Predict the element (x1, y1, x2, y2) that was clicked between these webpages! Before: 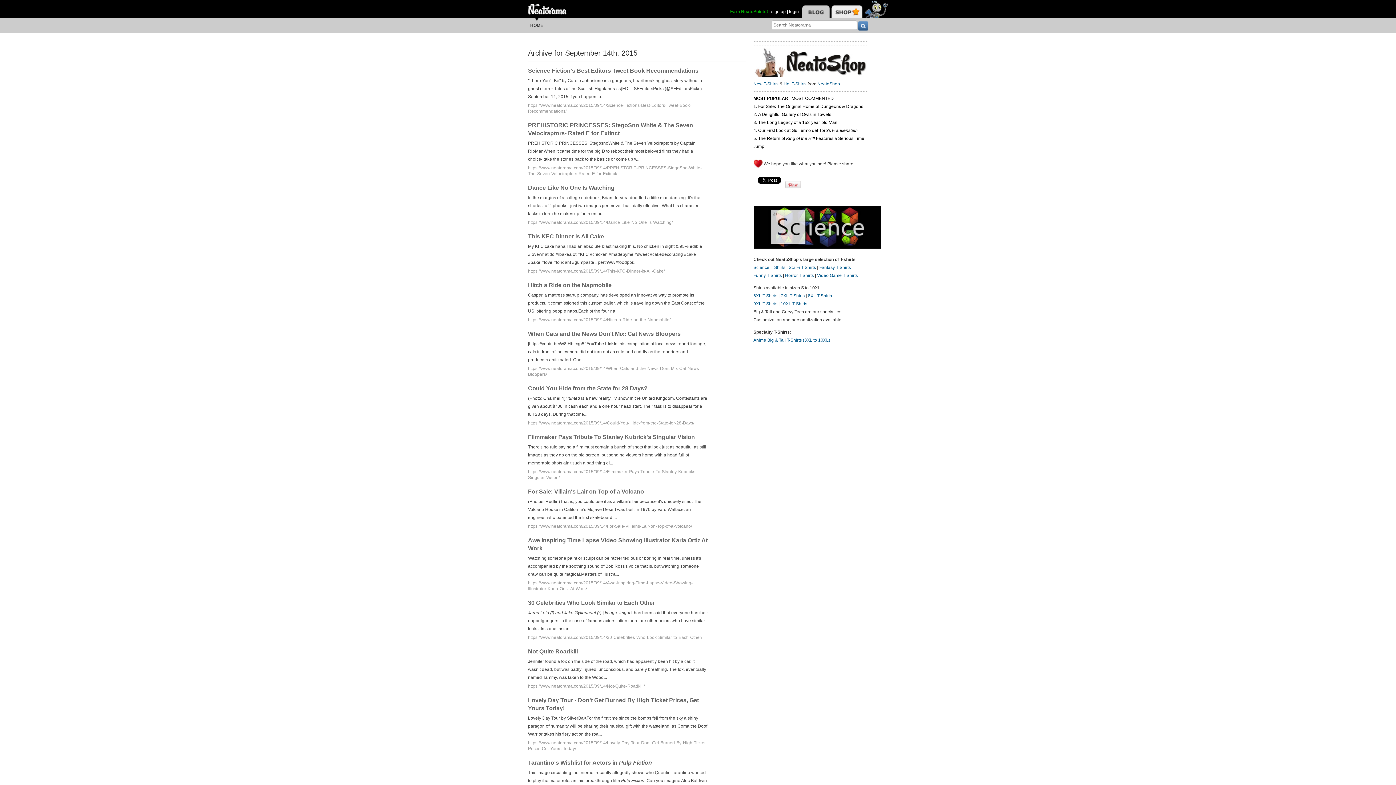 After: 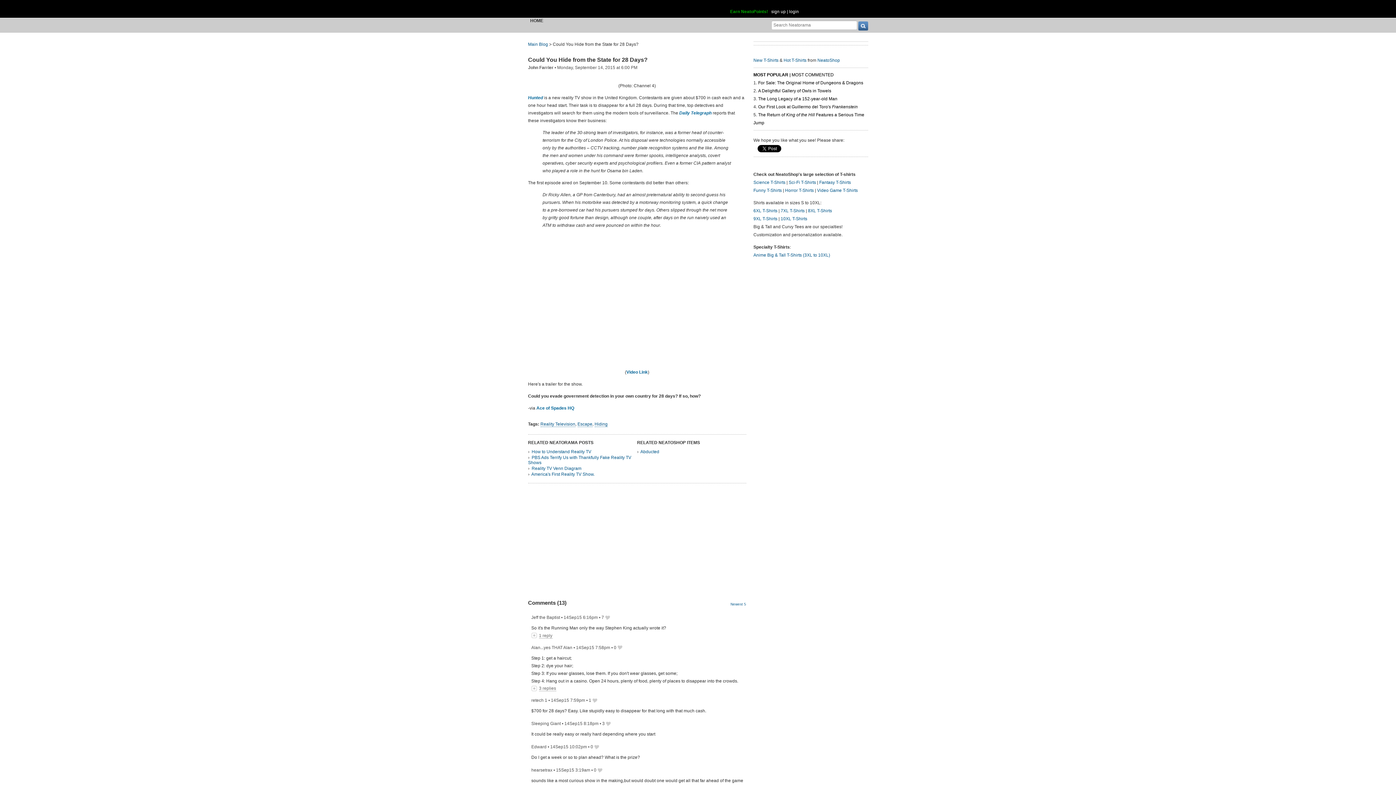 Action: bbox: (528, 420, 694, 426) label: https://www.neatorama.com/2015/09/14/Could-You-Hide-from-the-State-for-28-Days/